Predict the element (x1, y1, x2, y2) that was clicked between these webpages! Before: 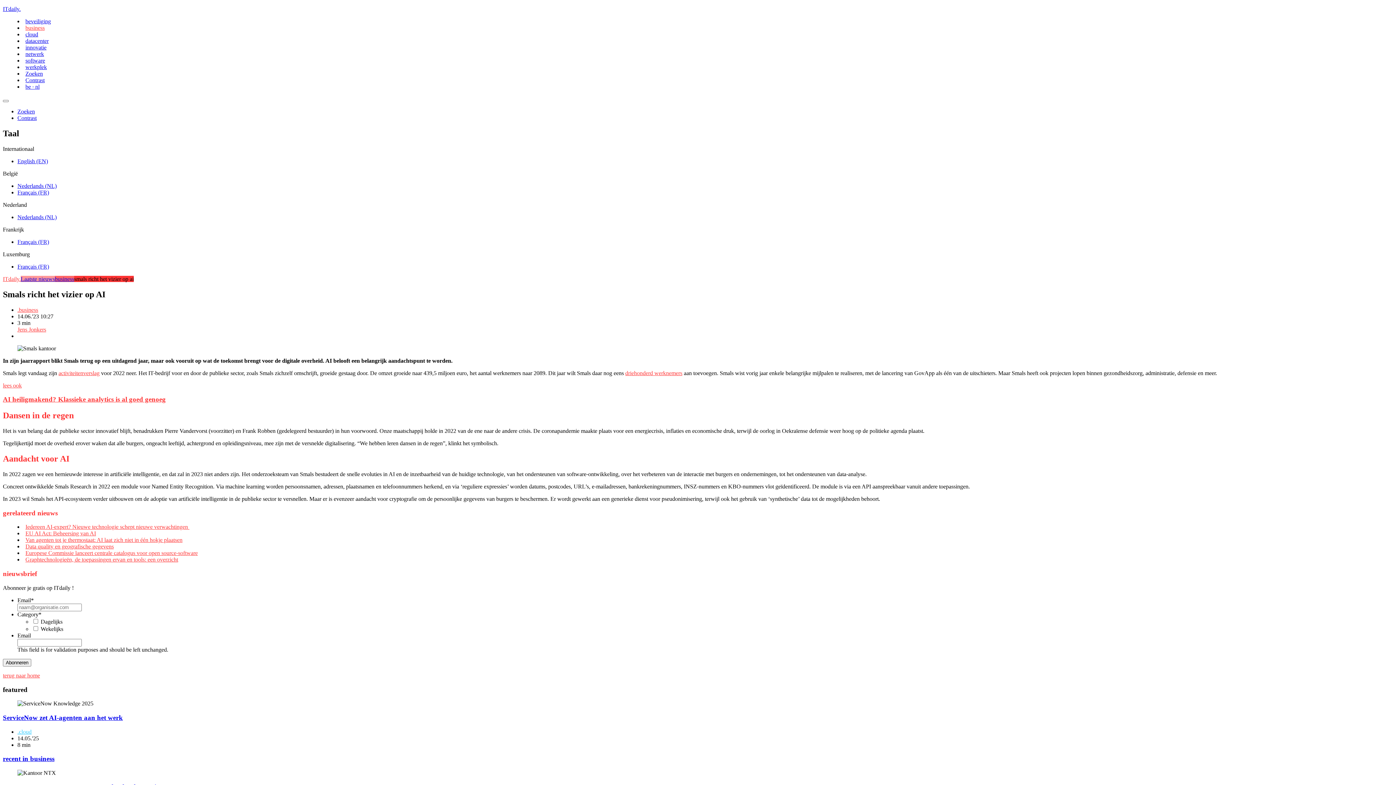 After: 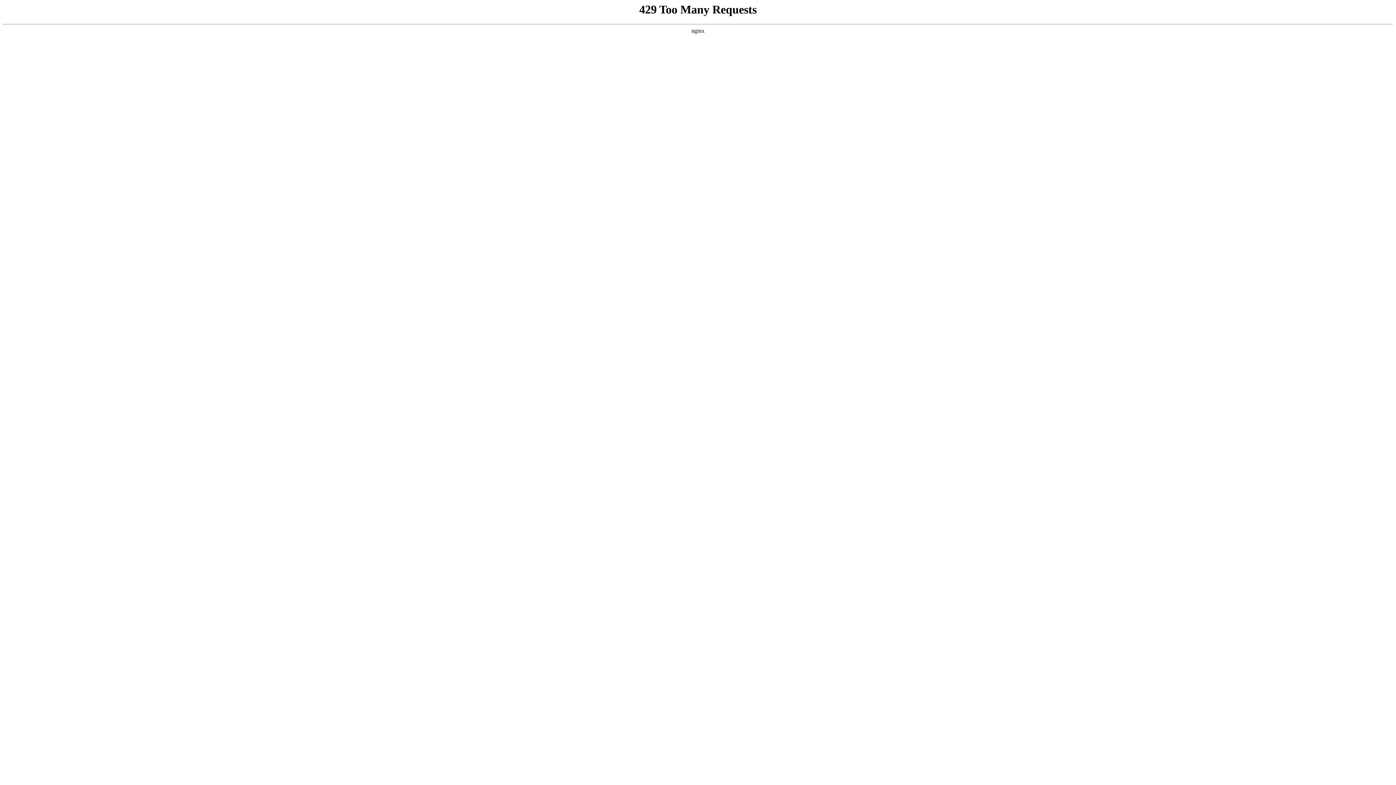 Action: label: Français (FR) bbox: (17, 238, 49, 245)